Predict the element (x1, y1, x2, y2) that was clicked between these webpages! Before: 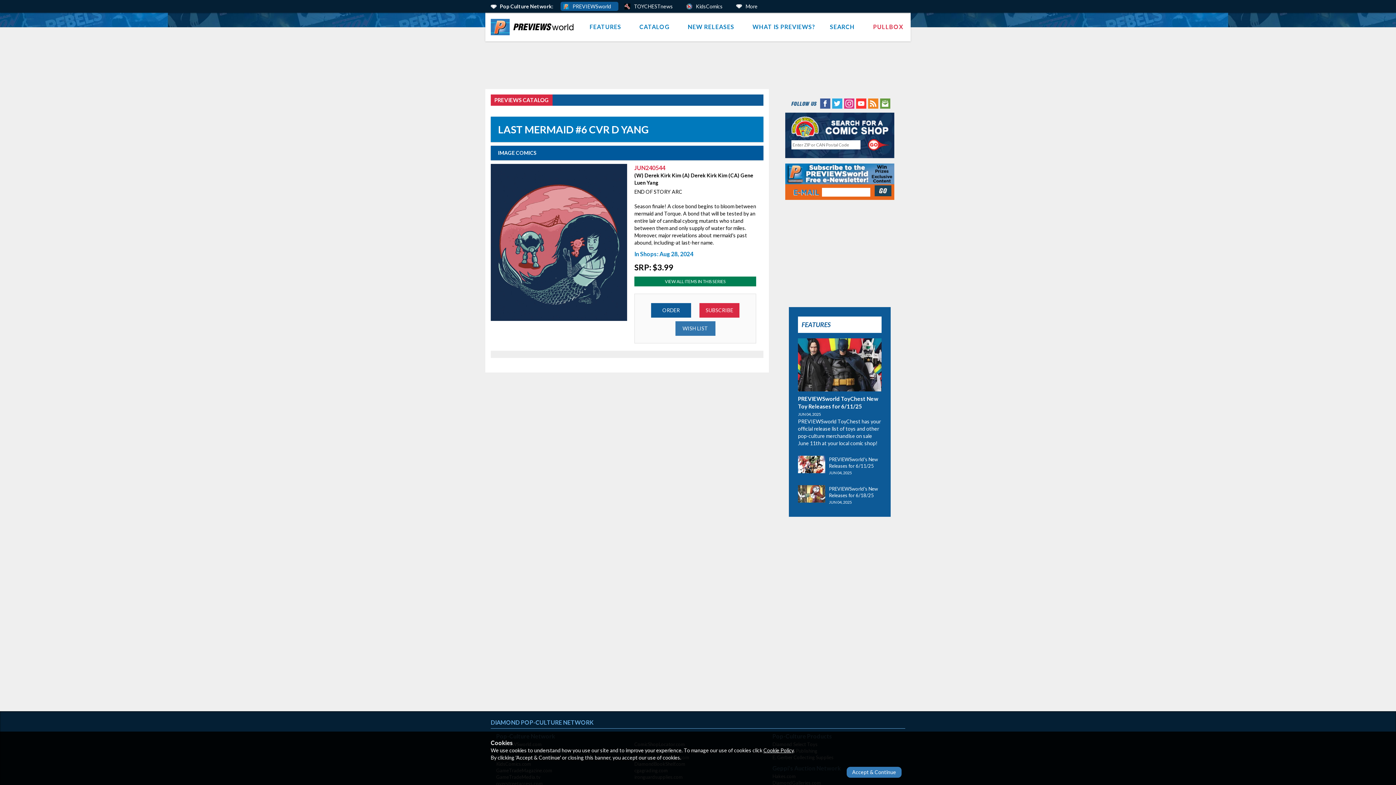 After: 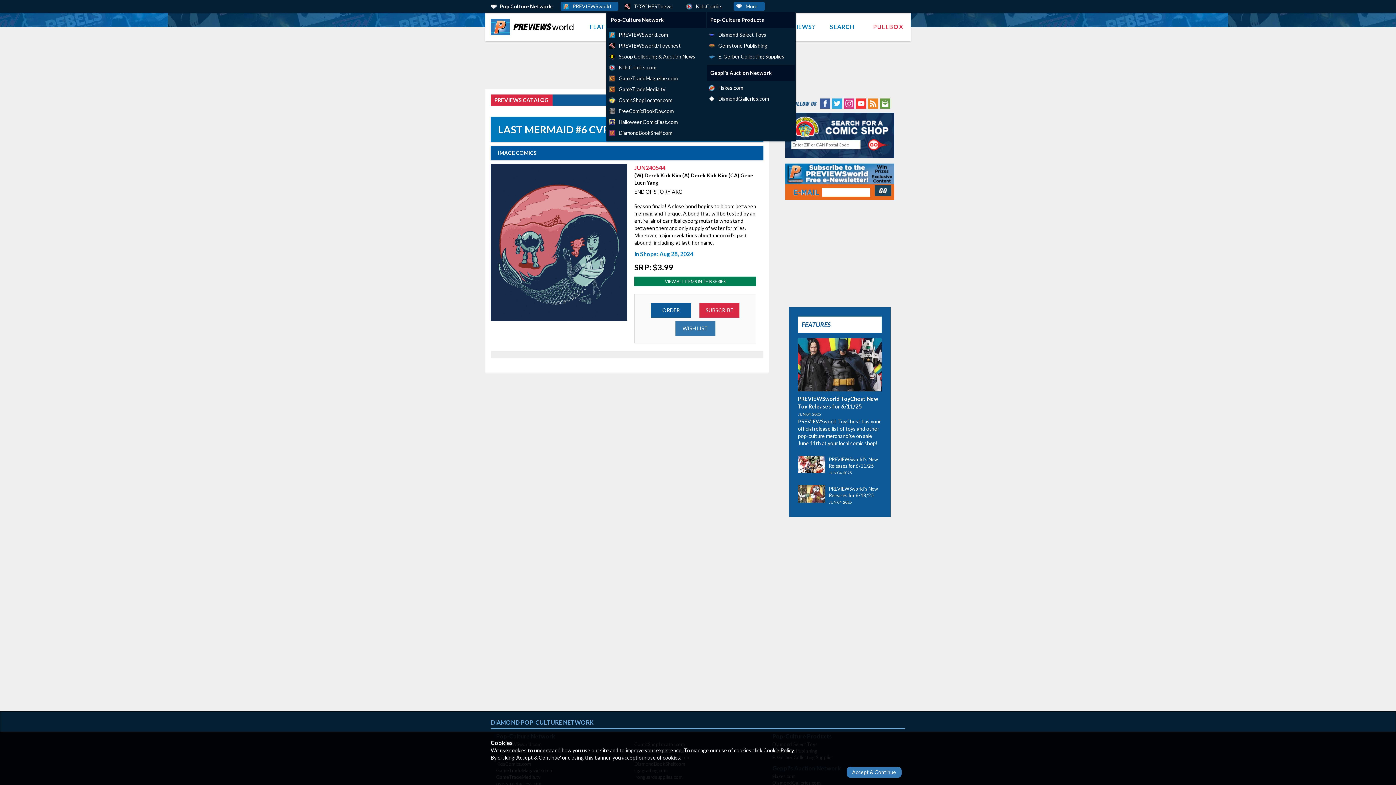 Action: label: More Links Below bbox: (733, 1, 765, 10)